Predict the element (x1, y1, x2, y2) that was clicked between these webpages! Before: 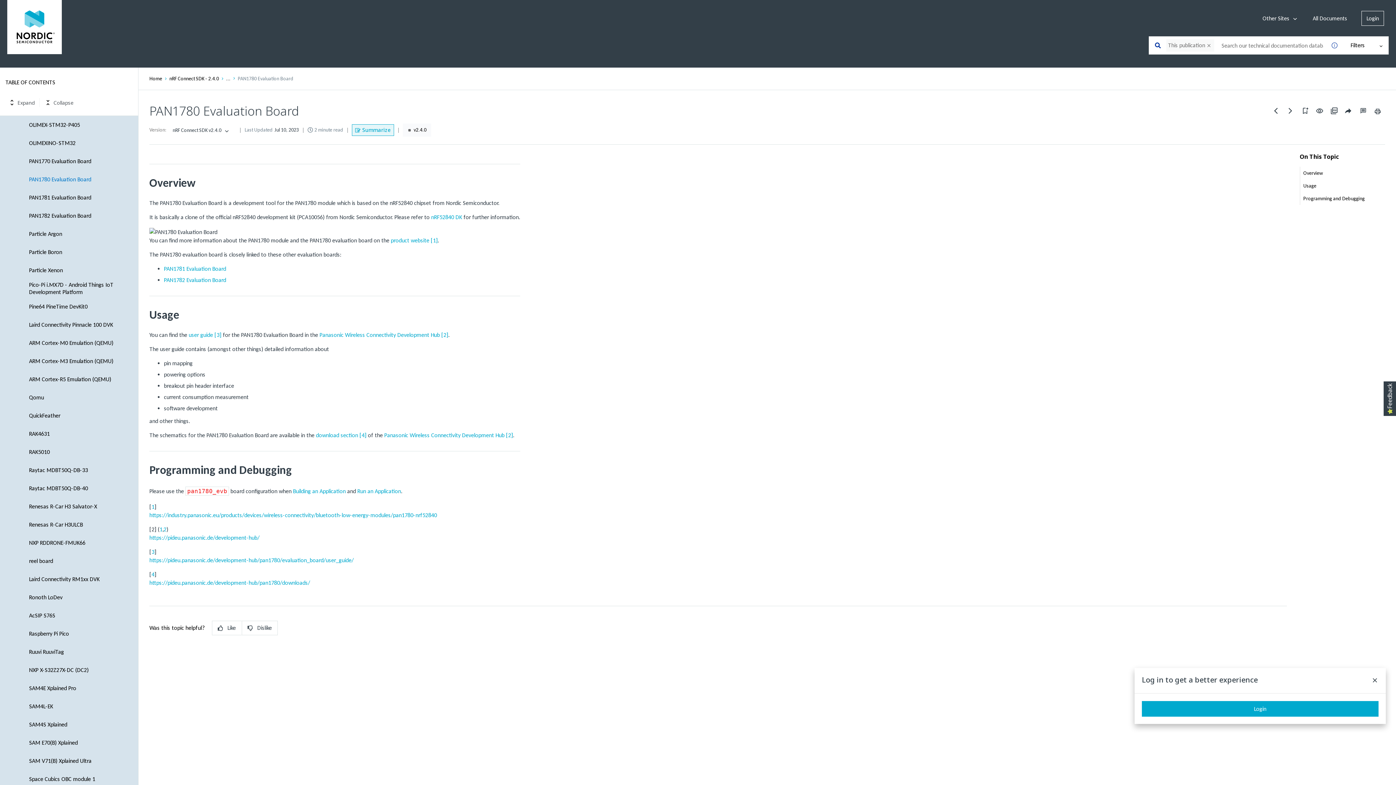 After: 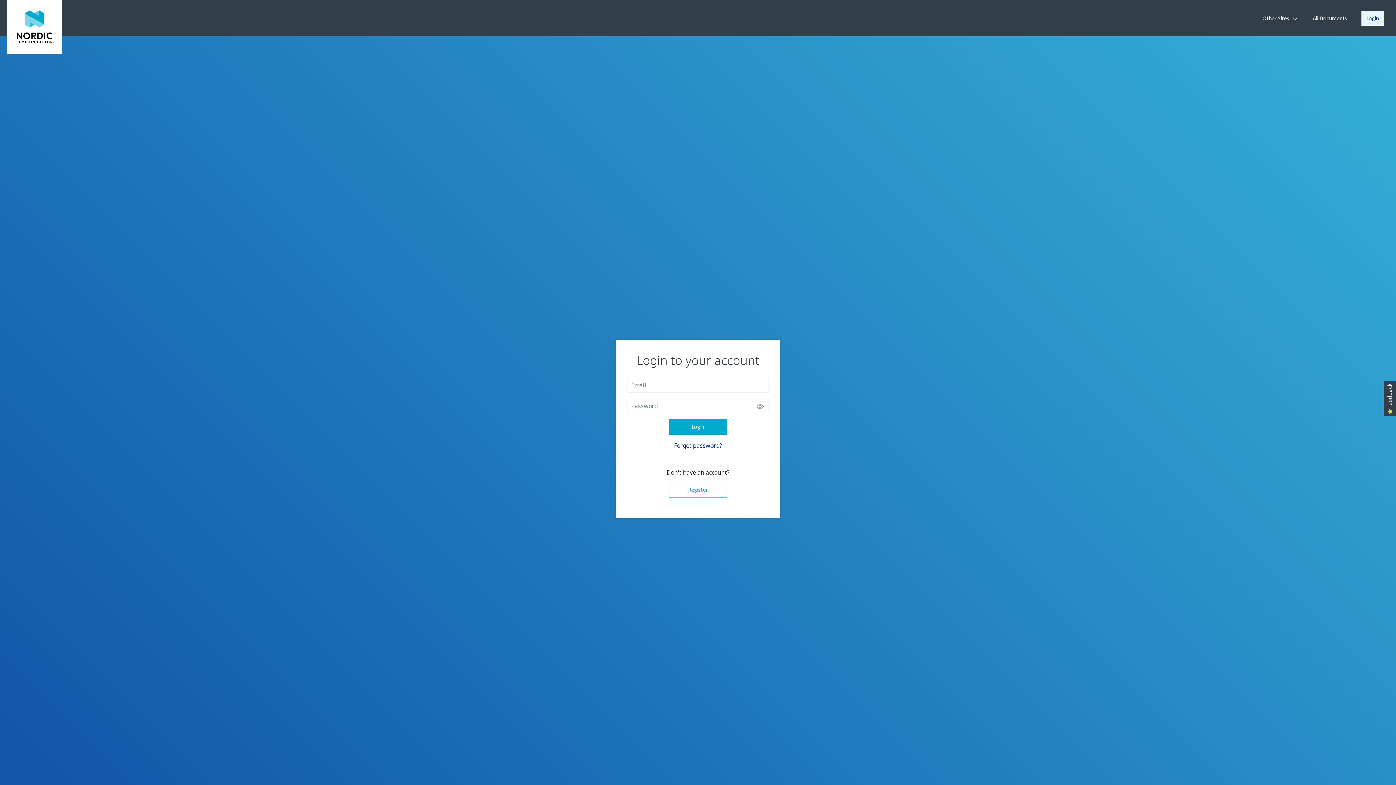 Action: label: Login bbox: (1361, 10, 1384, 25)